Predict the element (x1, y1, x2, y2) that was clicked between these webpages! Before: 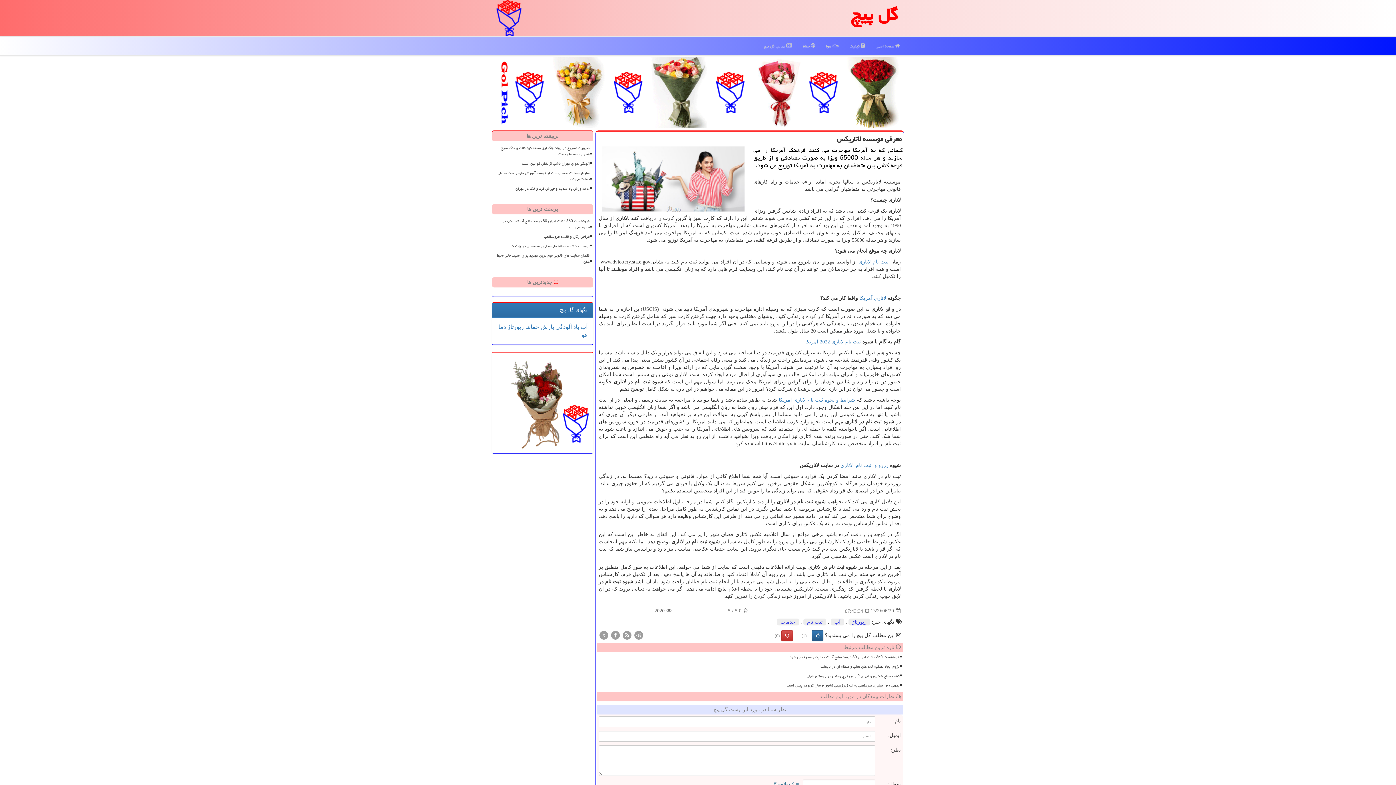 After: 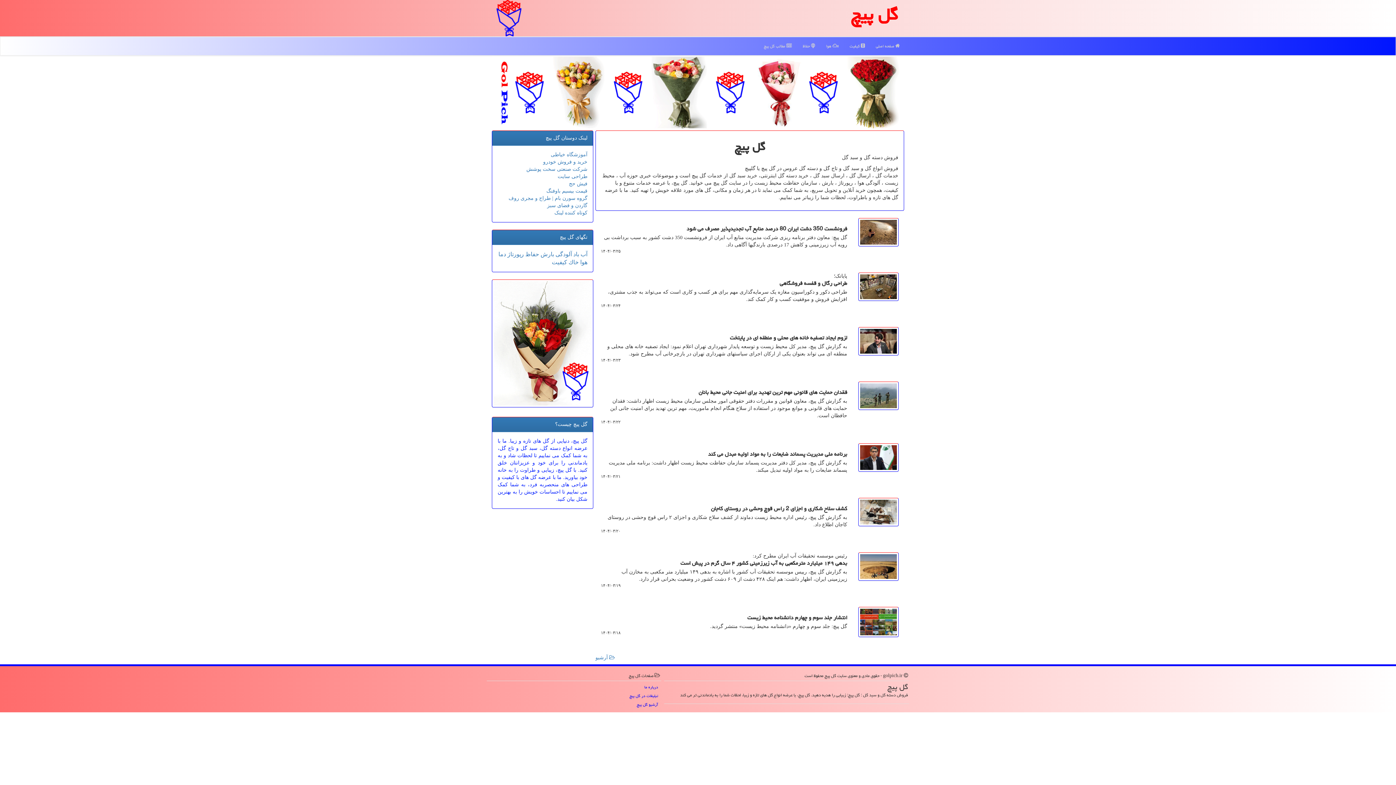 Action: bbox: (850, -1, 898, 30) label: گل پیچ